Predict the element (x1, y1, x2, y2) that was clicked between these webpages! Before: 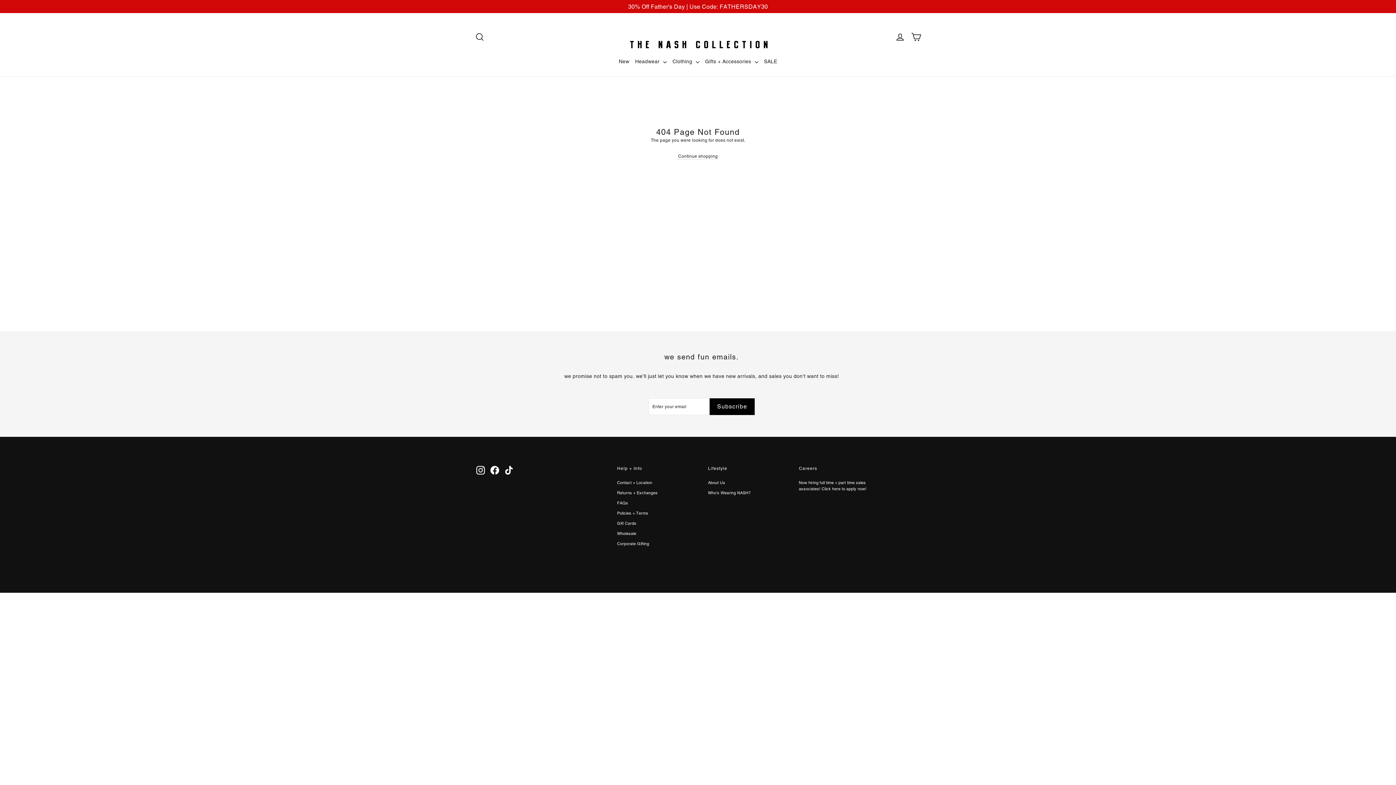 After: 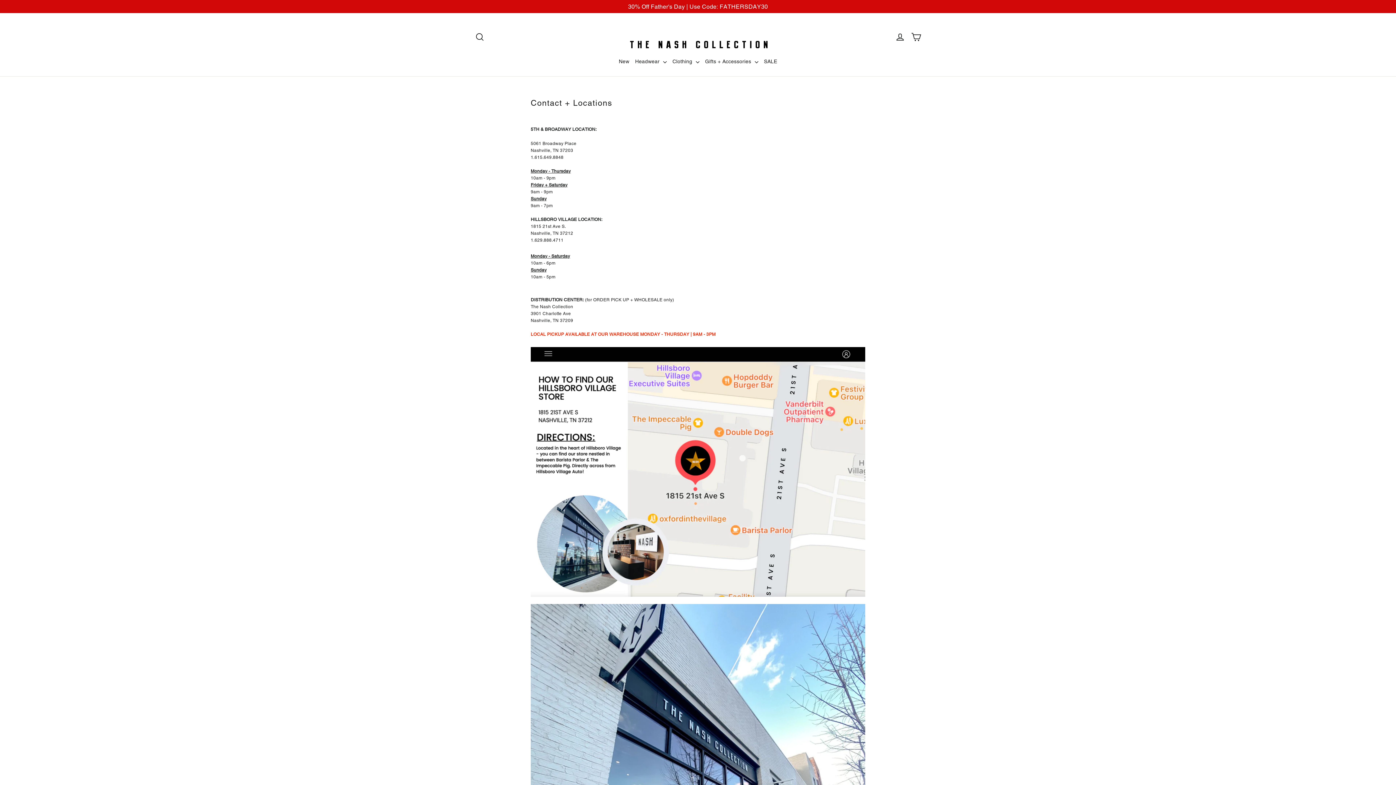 Action: label: Contact + Location bbox: (617, 478, 697, 487)